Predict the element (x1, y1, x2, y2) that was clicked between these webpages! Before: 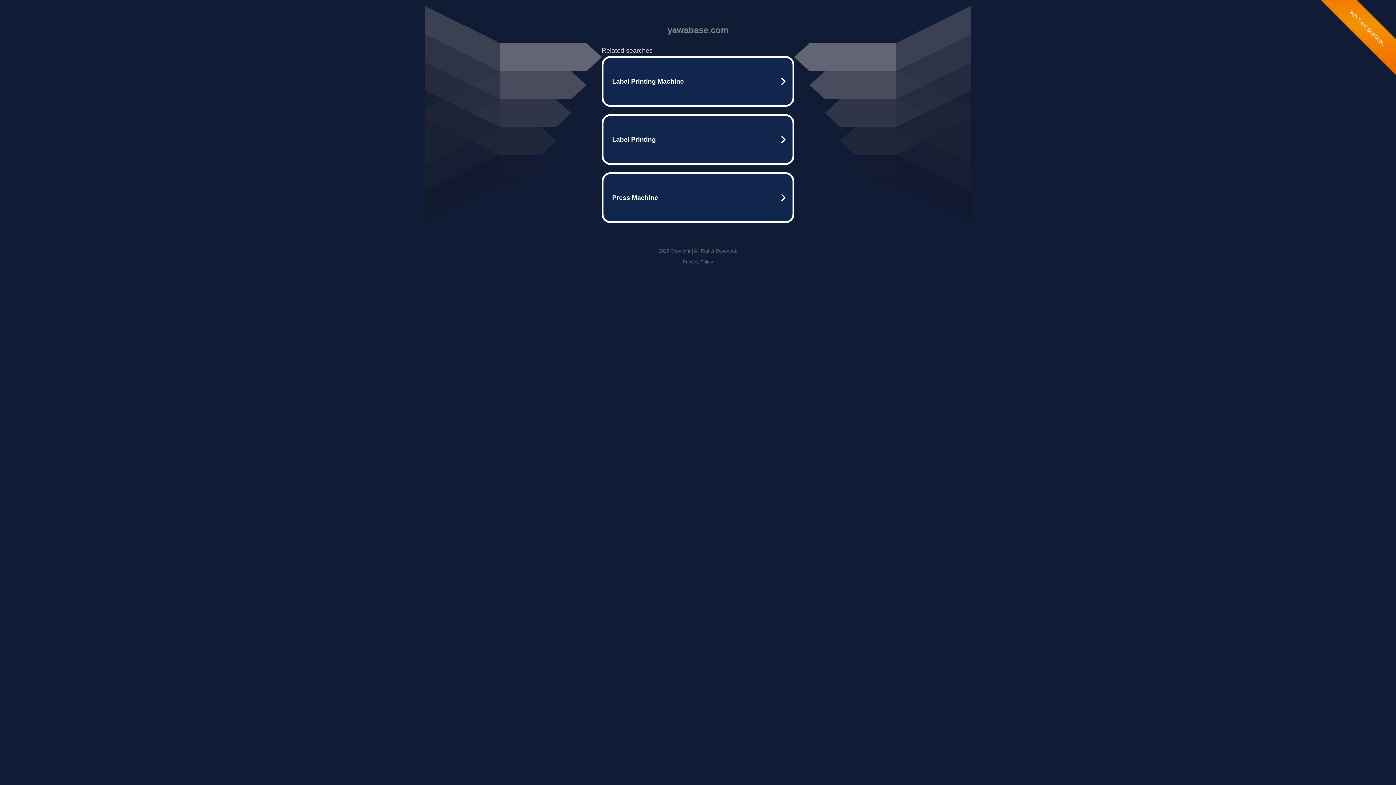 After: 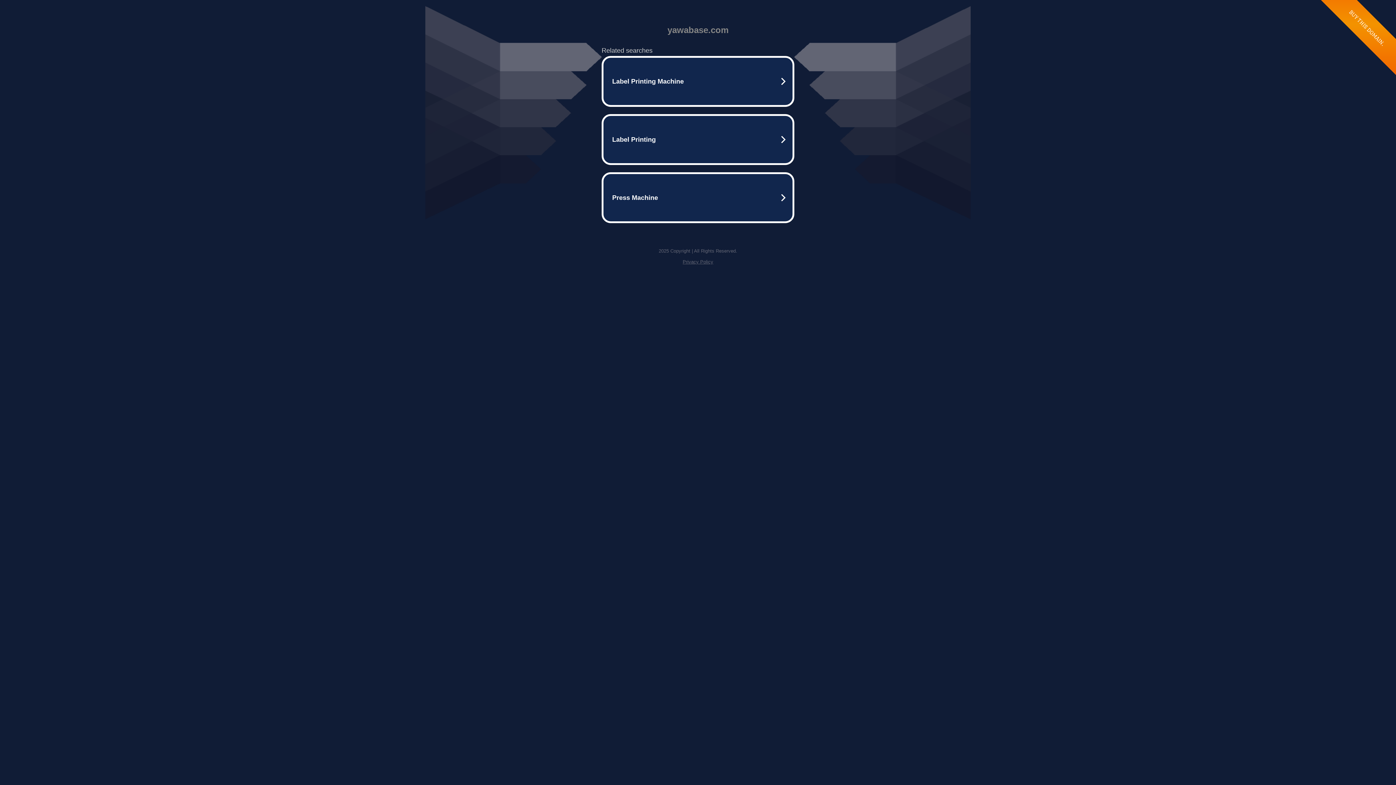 Action: label: Privacy Policy bbox: (682, 259, 713, 264)